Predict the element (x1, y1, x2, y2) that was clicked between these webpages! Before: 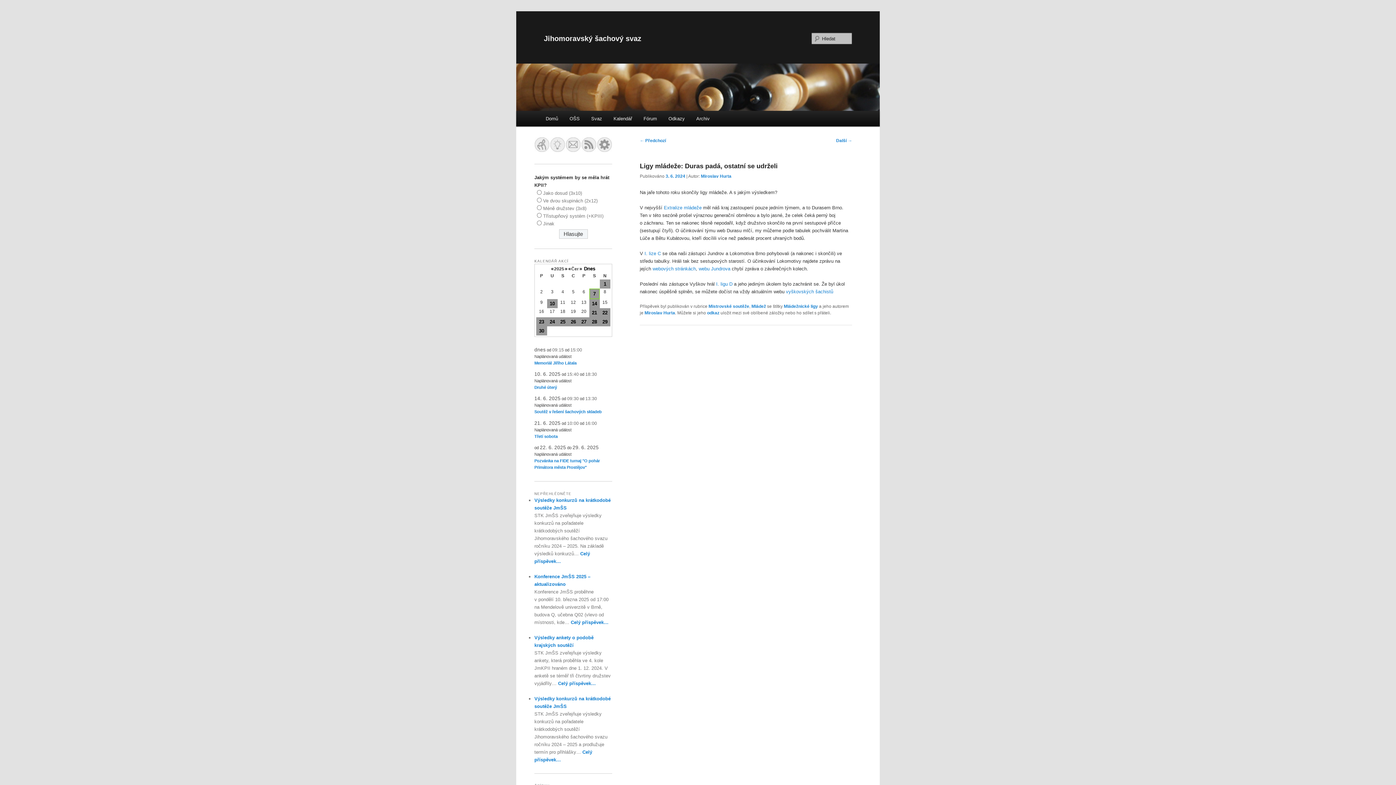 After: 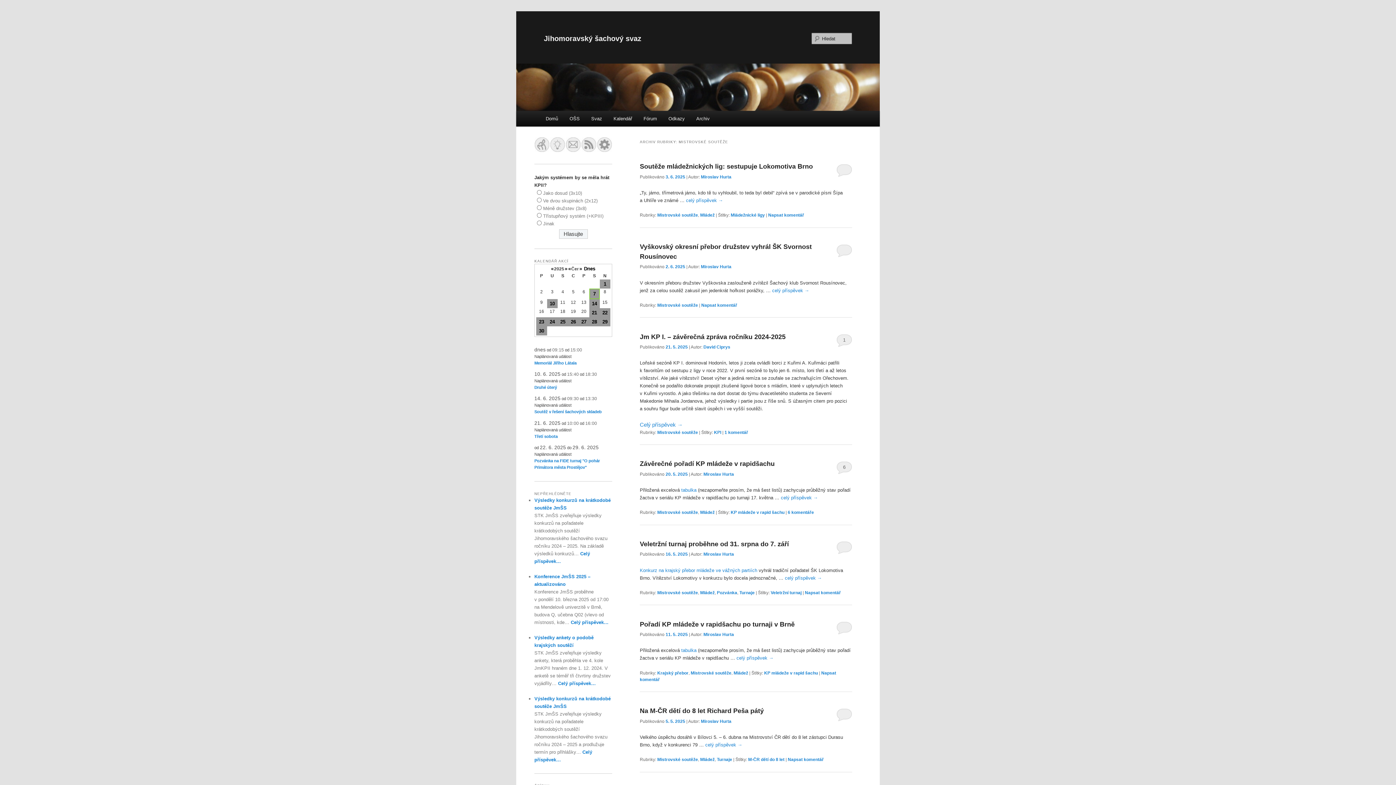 Action: bbox: (708, 304, 749, 309) label: Mistrovské soutěže